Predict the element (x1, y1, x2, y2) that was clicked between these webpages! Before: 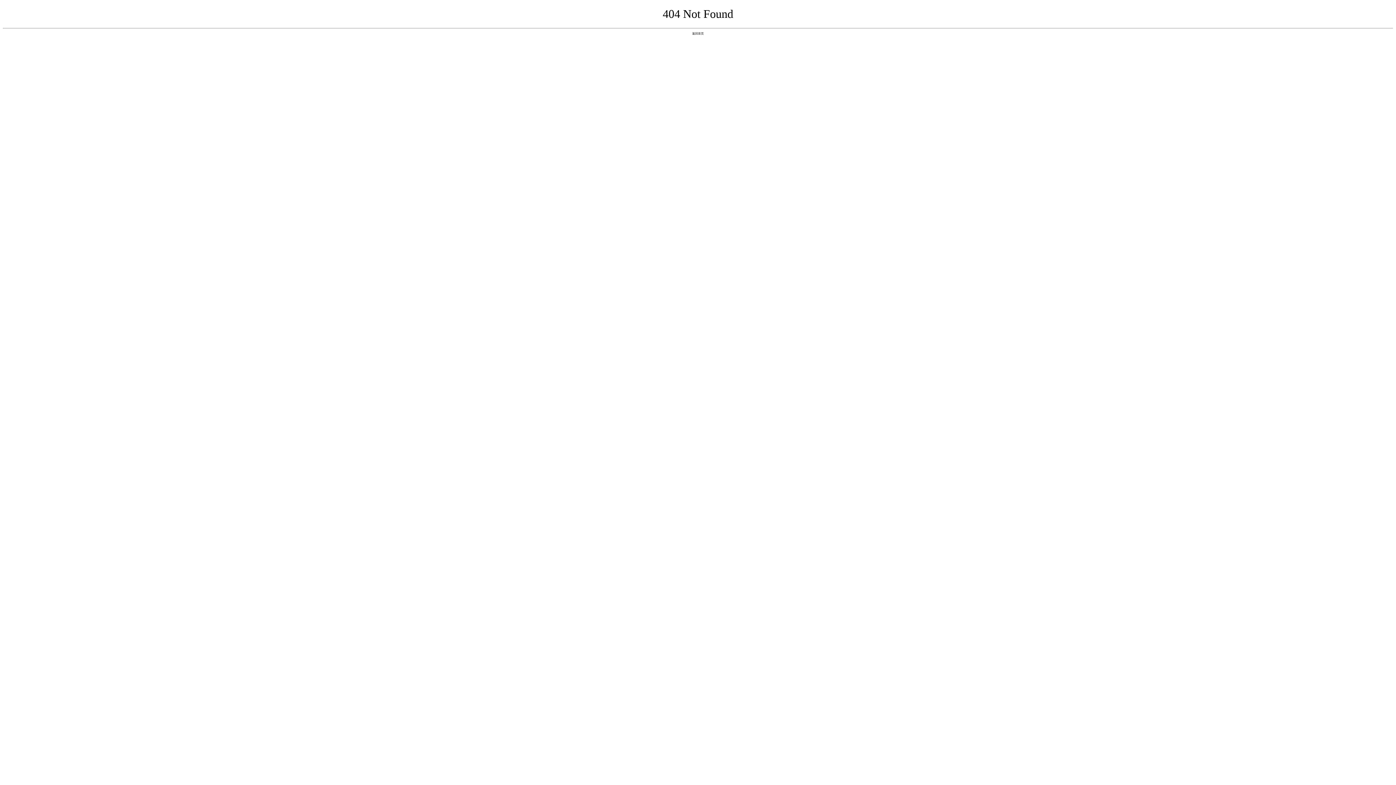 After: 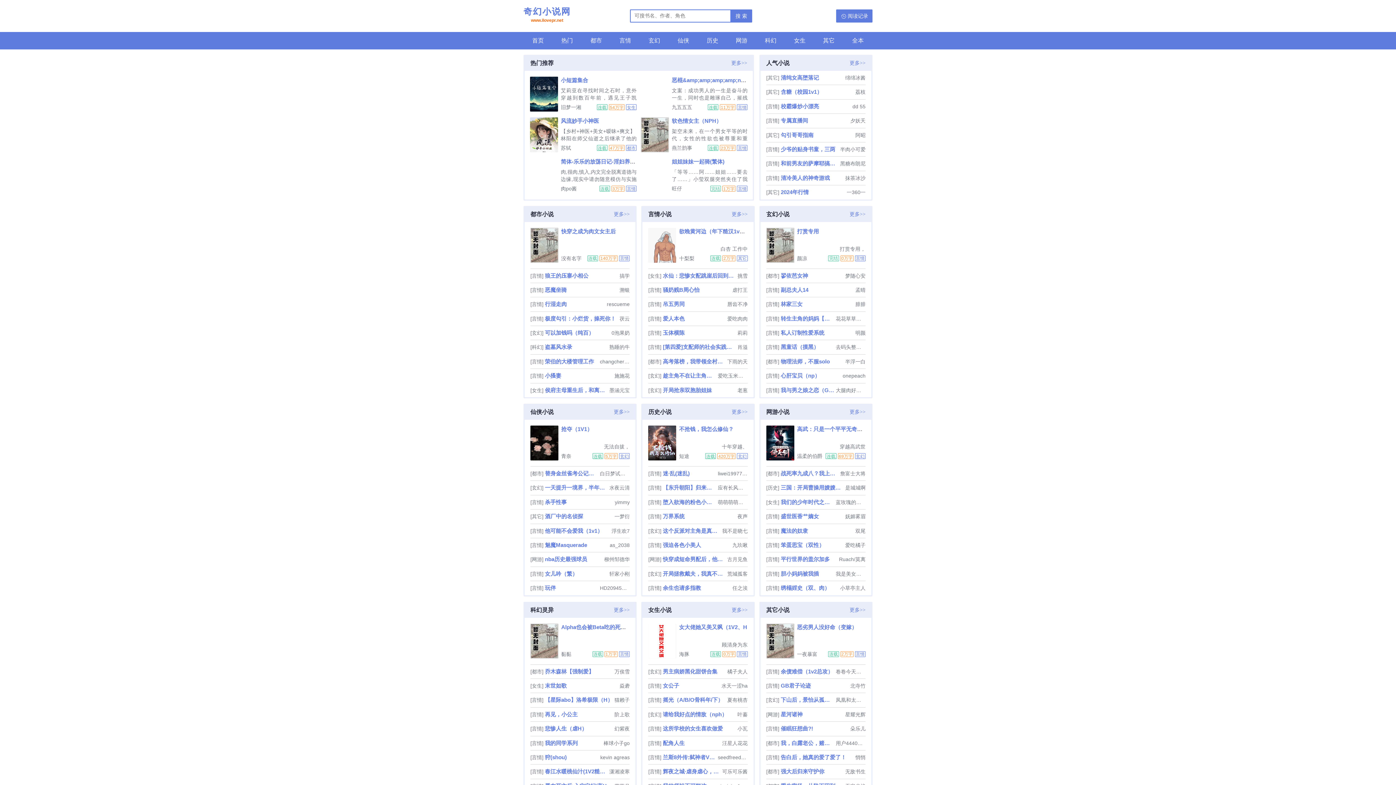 Action: label: 返回首页 bbox: (692, 31, 704, 35)